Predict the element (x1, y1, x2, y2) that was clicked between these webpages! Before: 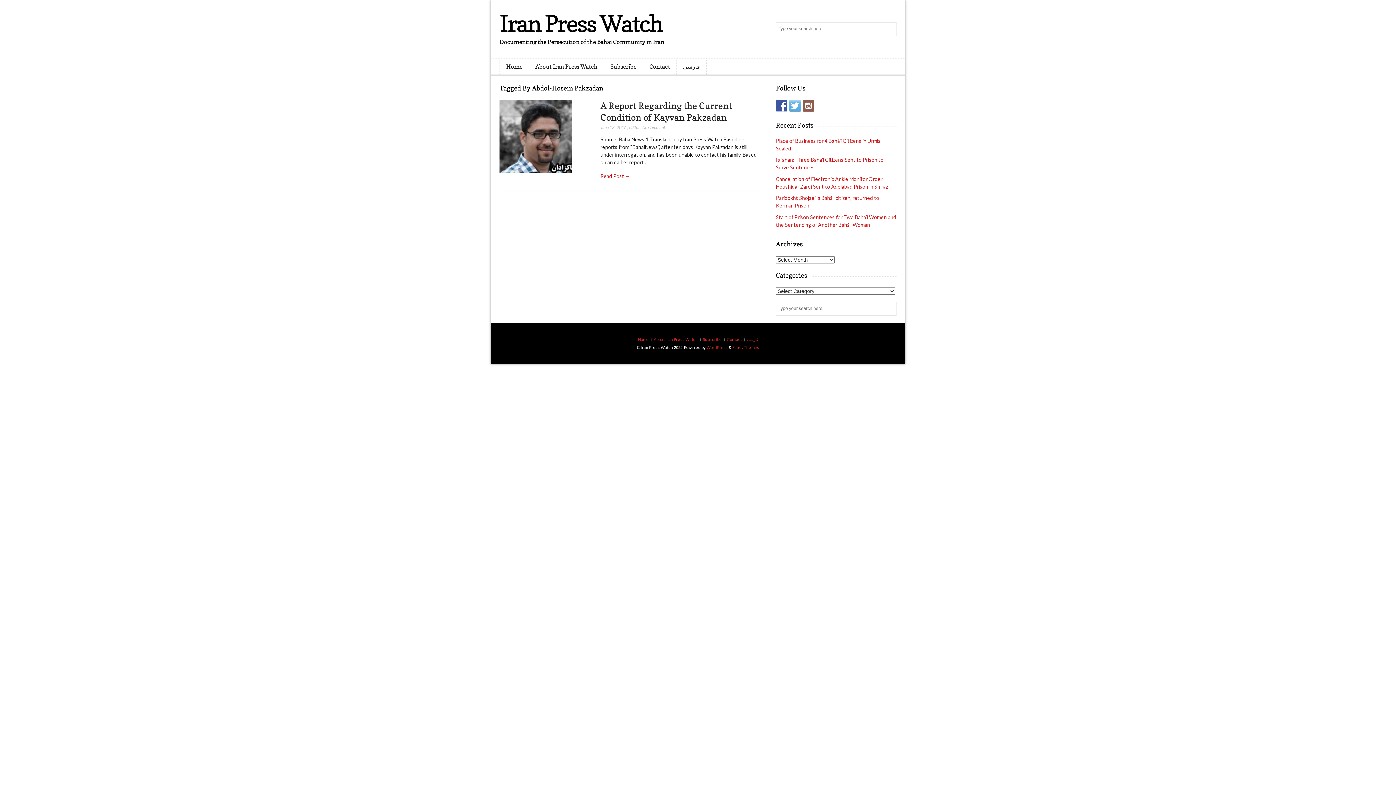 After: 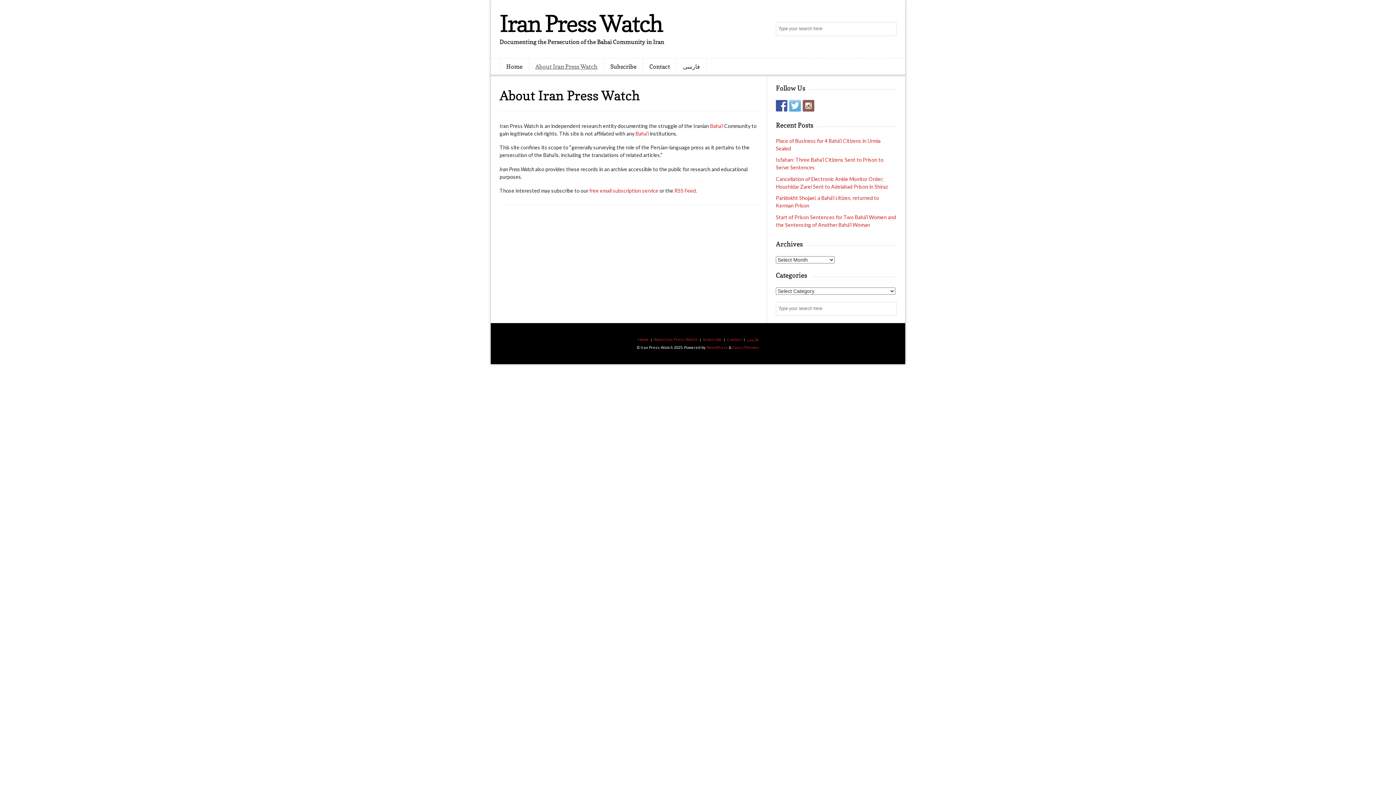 Action: label: About Iran Press Watch bbox: (529, 58, 603, 74)